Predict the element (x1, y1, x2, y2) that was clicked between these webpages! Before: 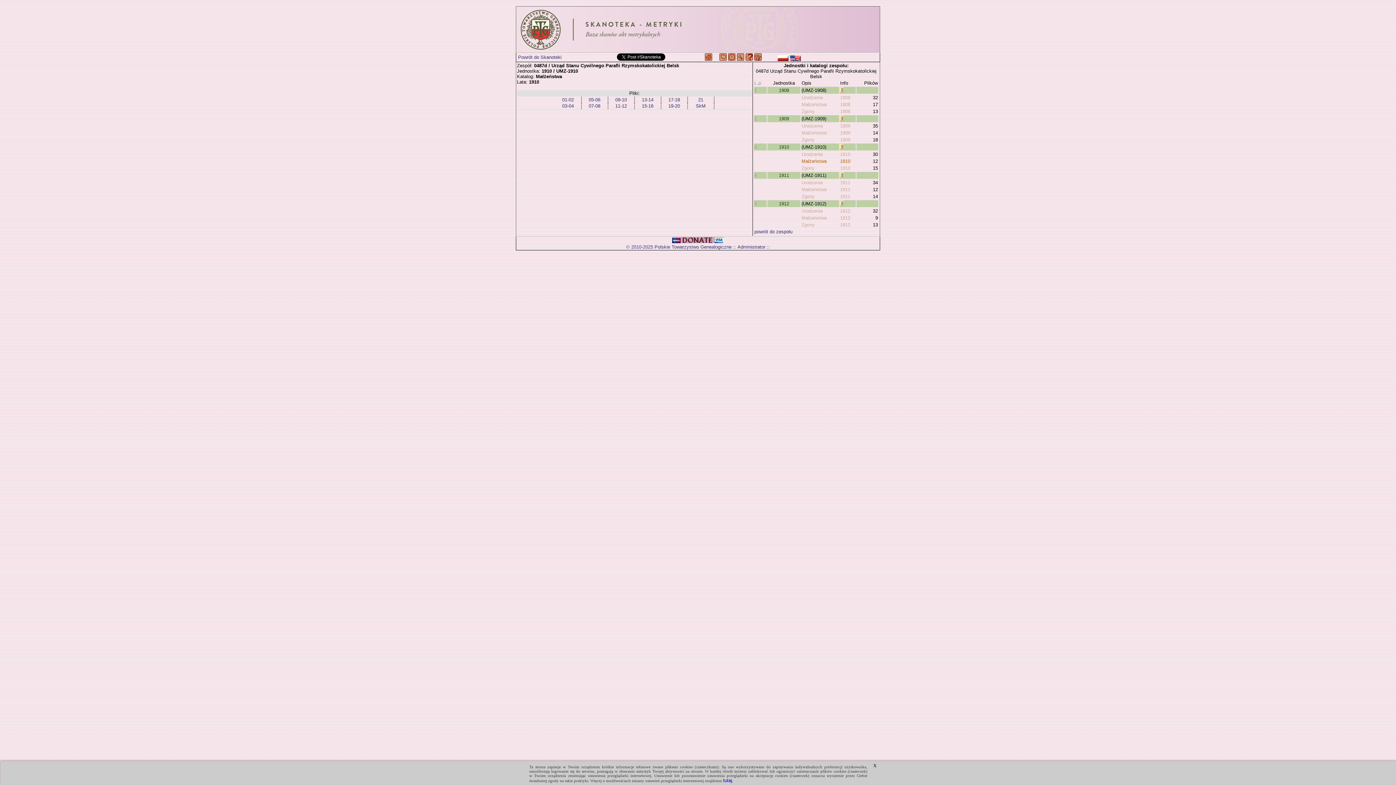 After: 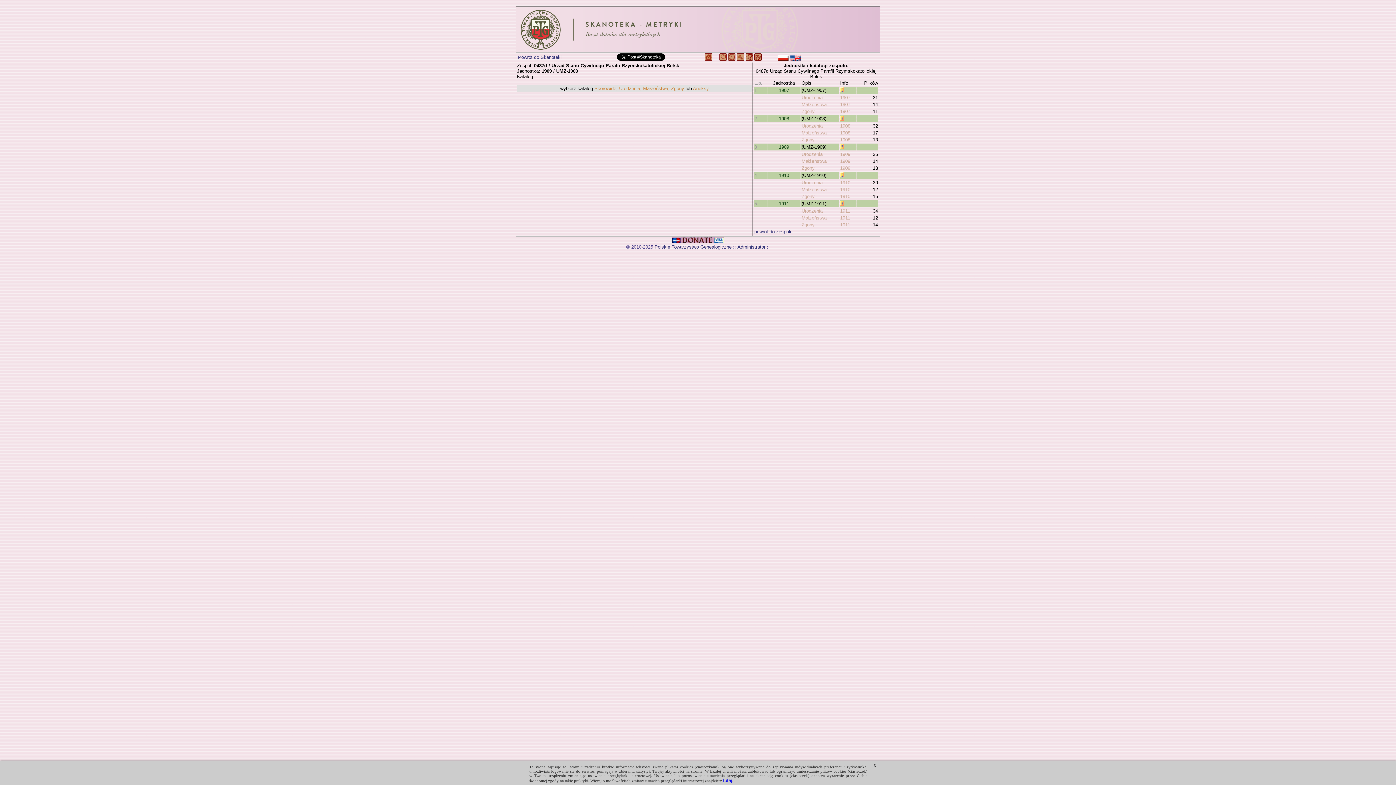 Action: bbox: (779, 116, 789, 121) label: 1909